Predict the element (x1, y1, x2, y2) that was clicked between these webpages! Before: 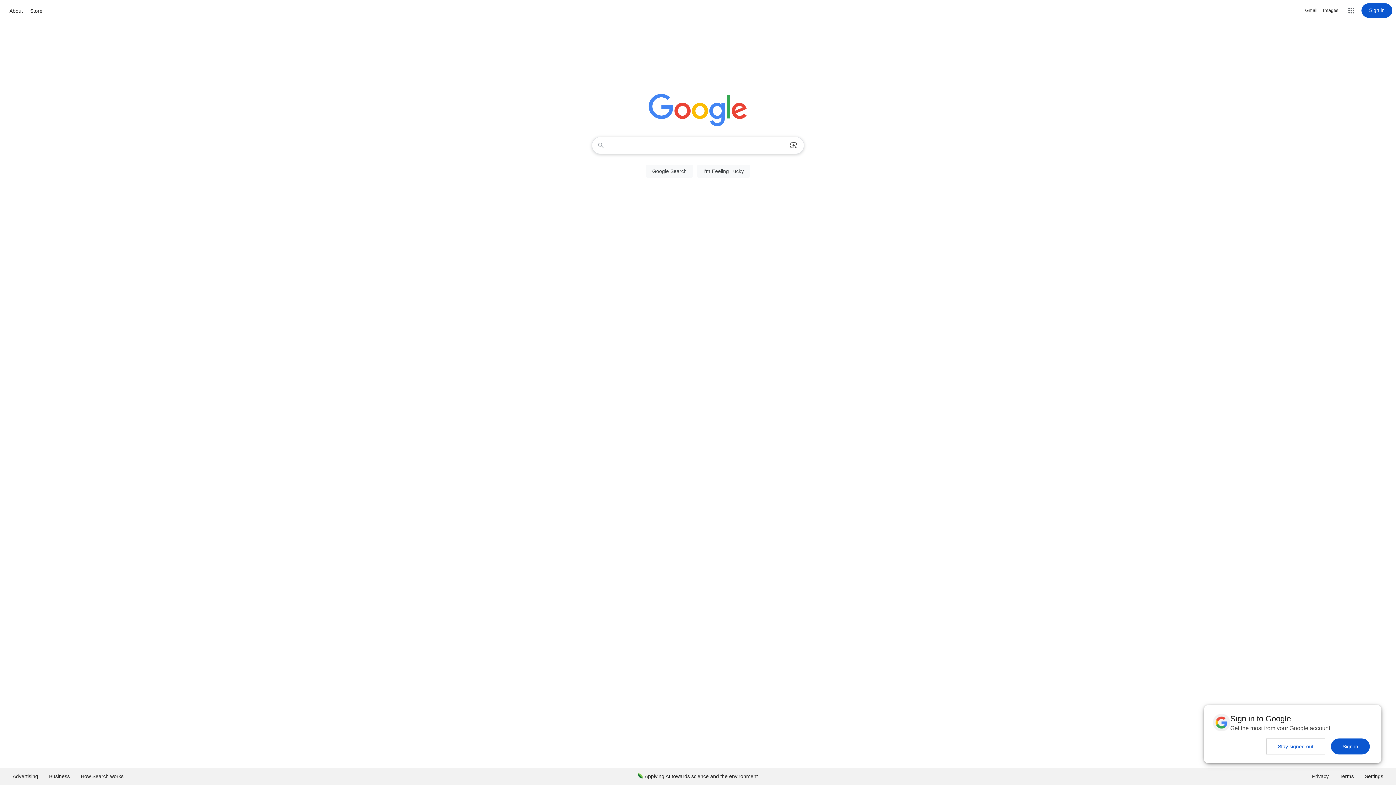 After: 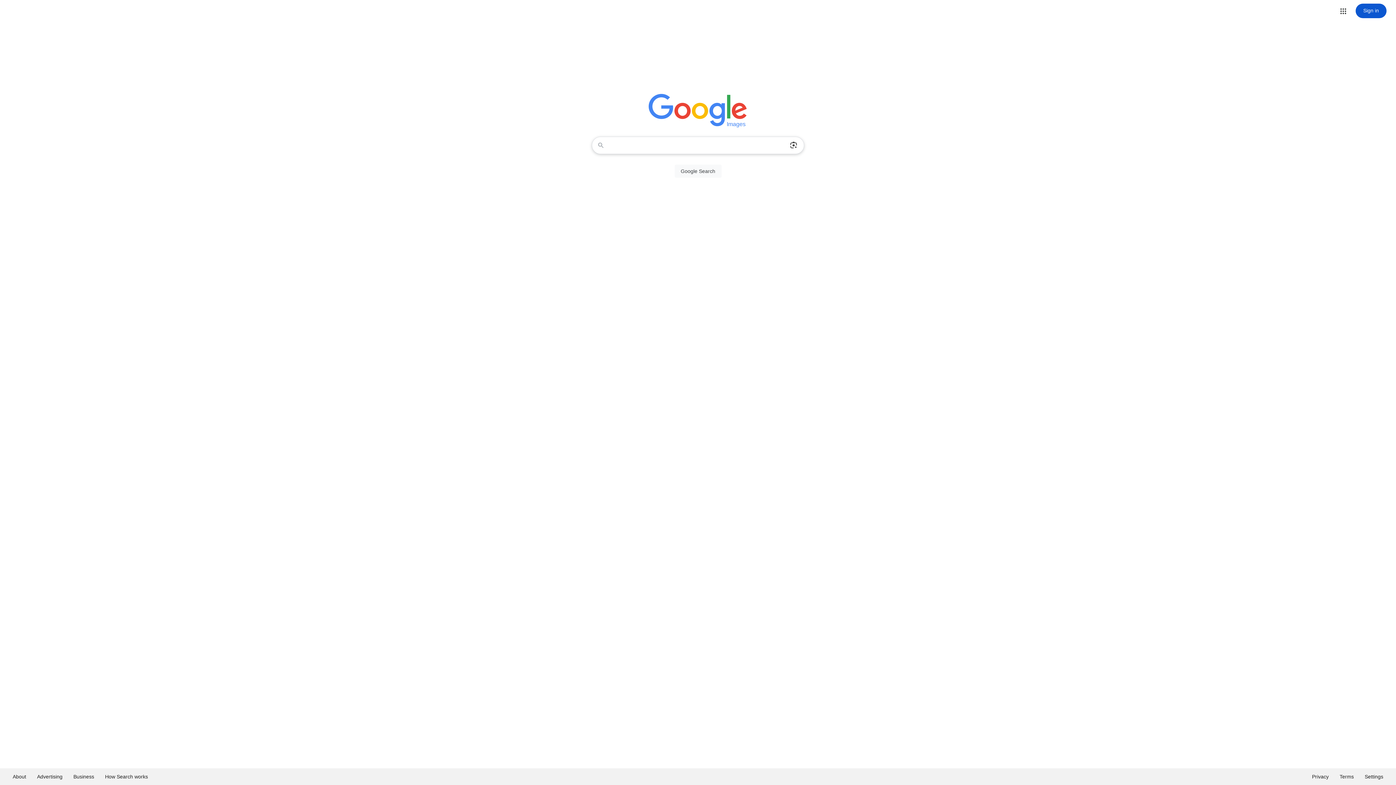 Action: bbox: (1323, 6, 1338, 14) label: Search for Images 